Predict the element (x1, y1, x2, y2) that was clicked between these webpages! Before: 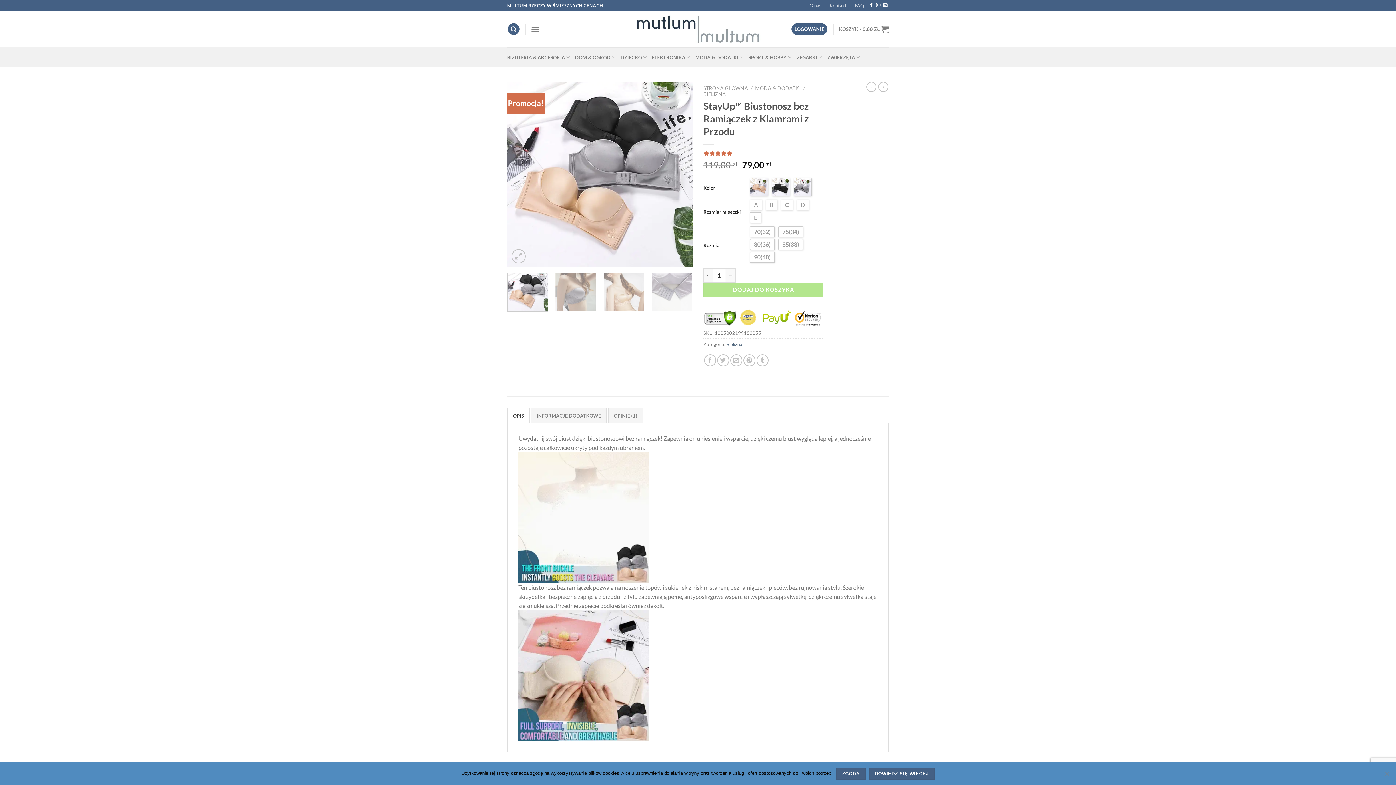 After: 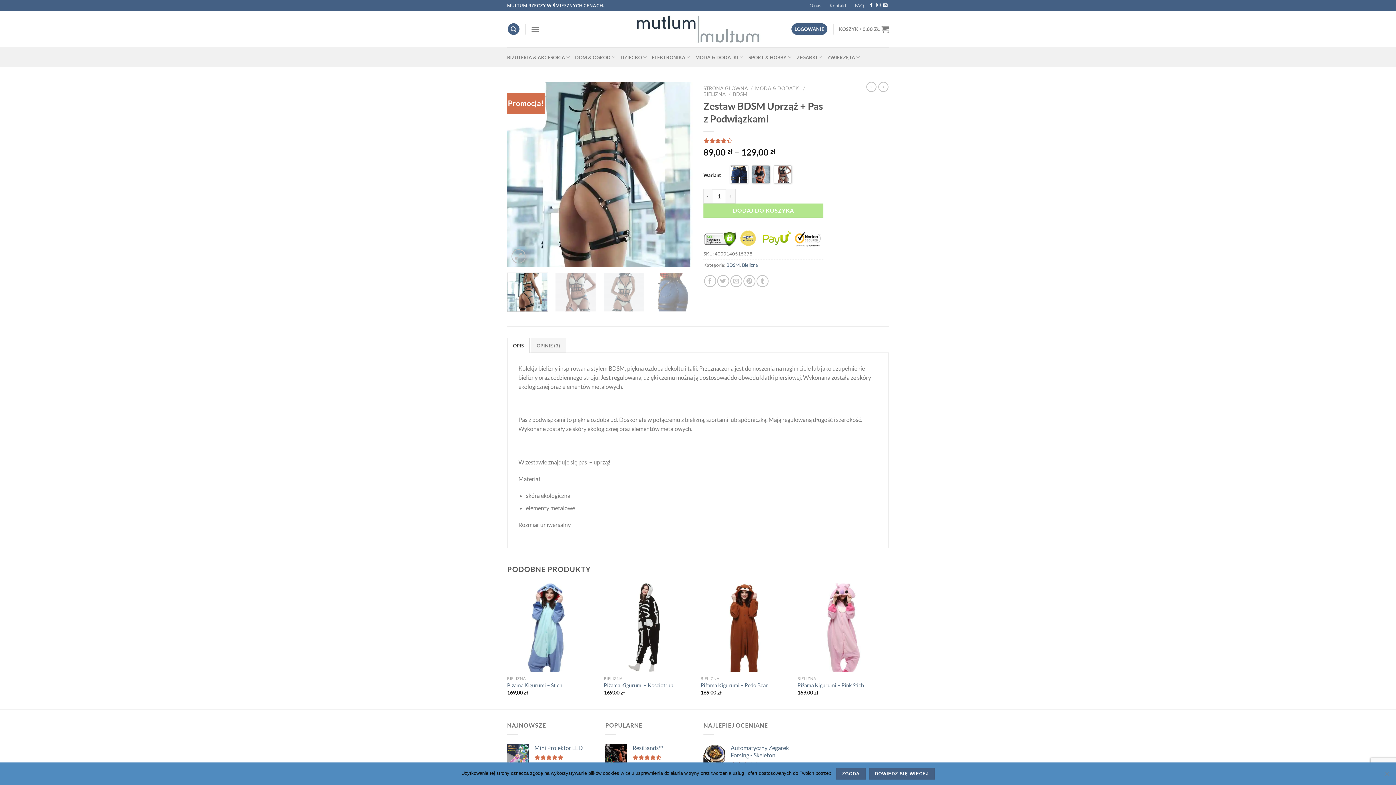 Action: bbox: (878, 81, 888, 92)